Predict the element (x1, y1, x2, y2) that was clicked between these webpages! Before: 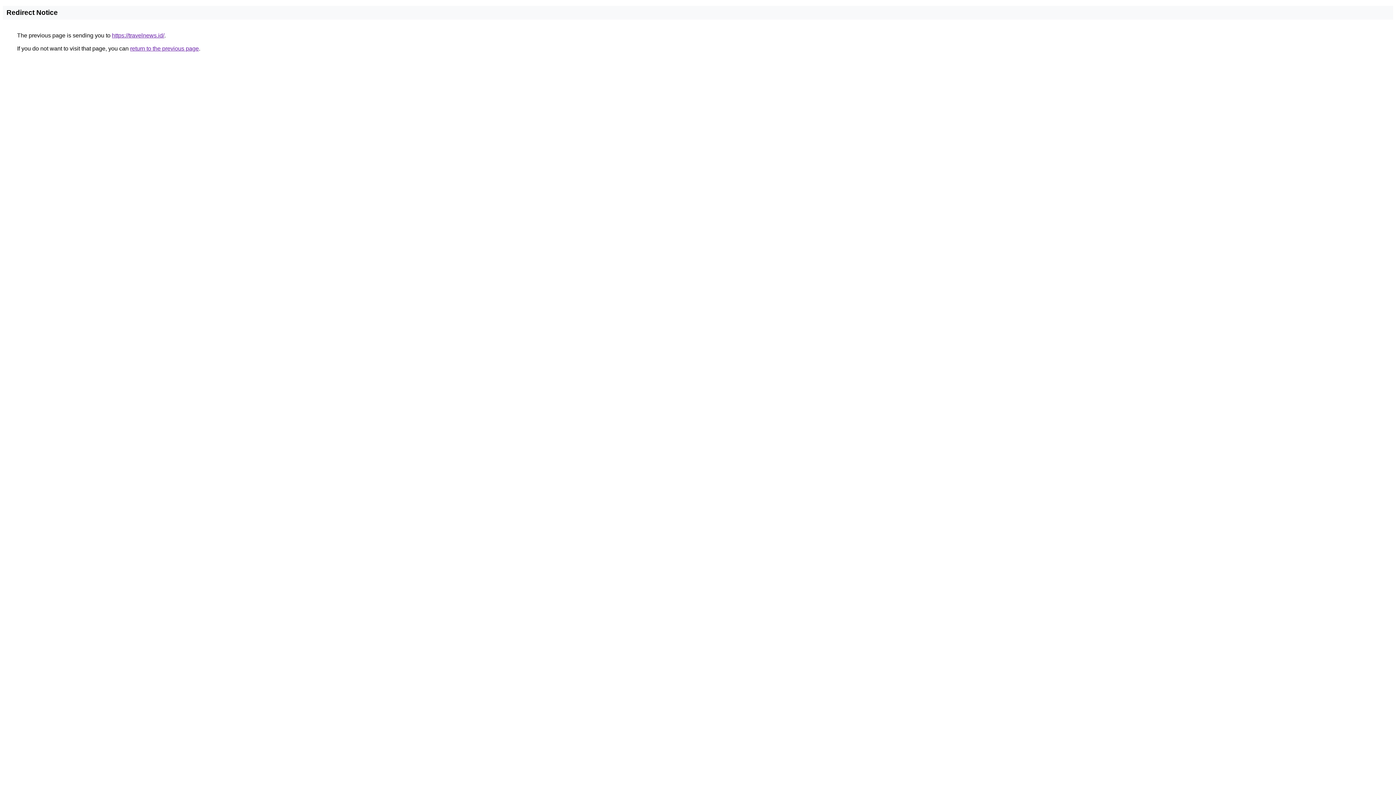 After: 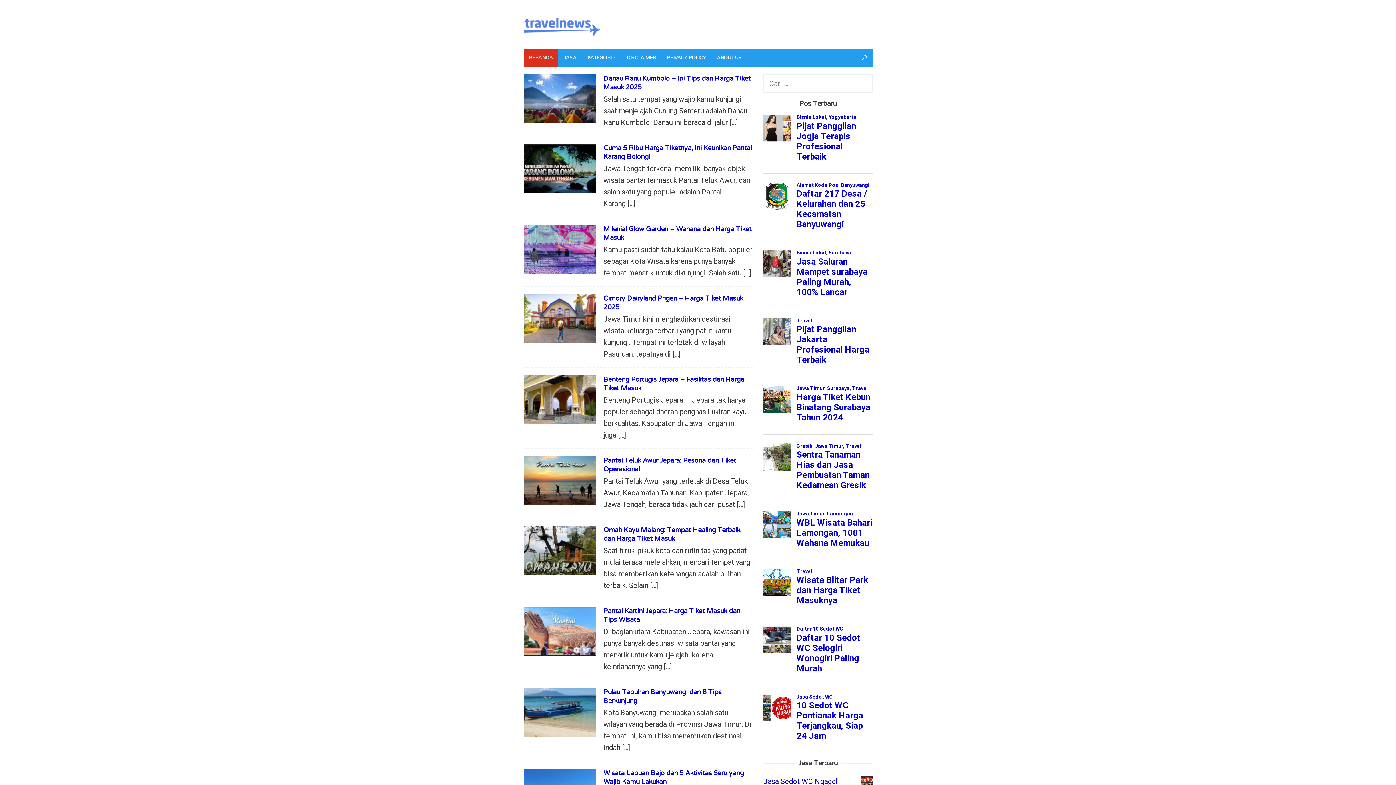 Action: bbox: (112, 32, 164, 38) label: https://travelnews.id/